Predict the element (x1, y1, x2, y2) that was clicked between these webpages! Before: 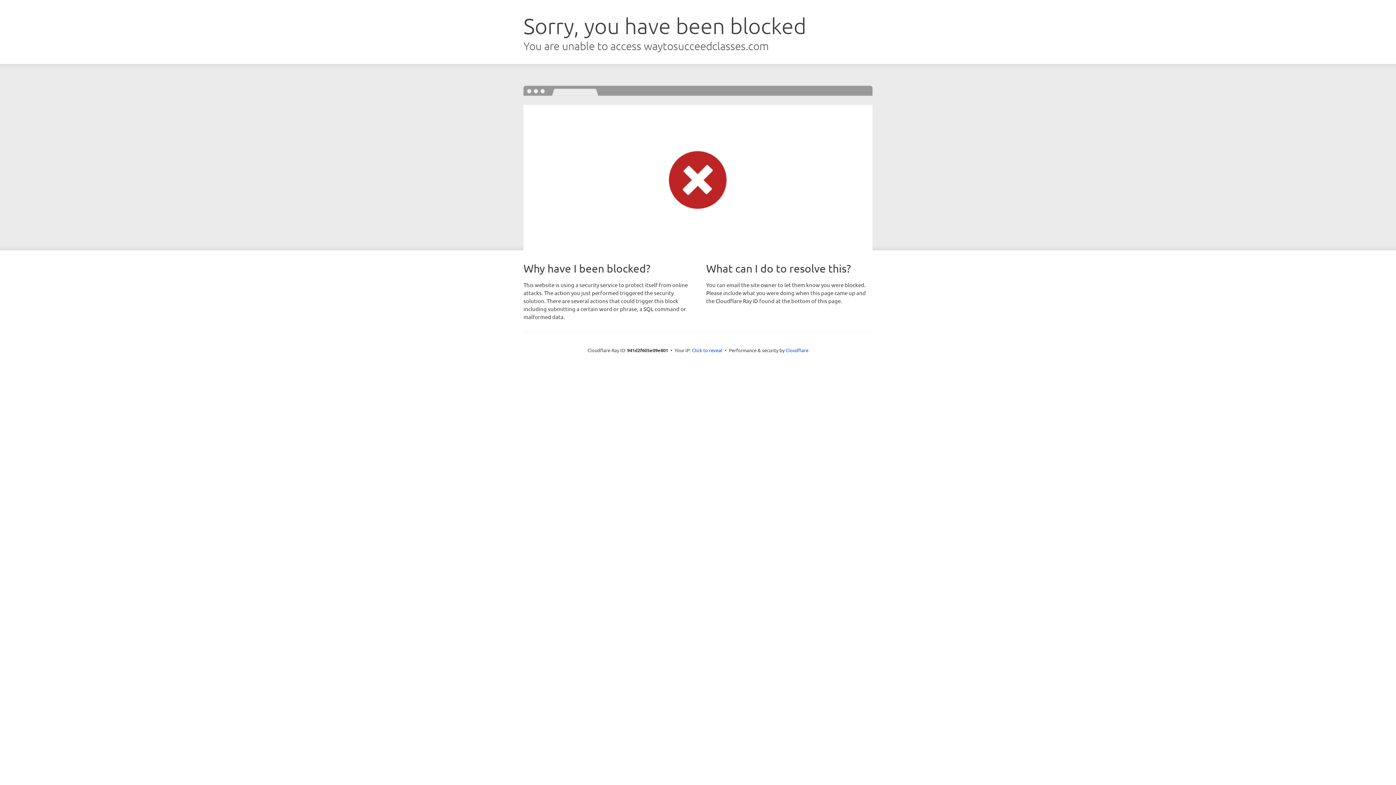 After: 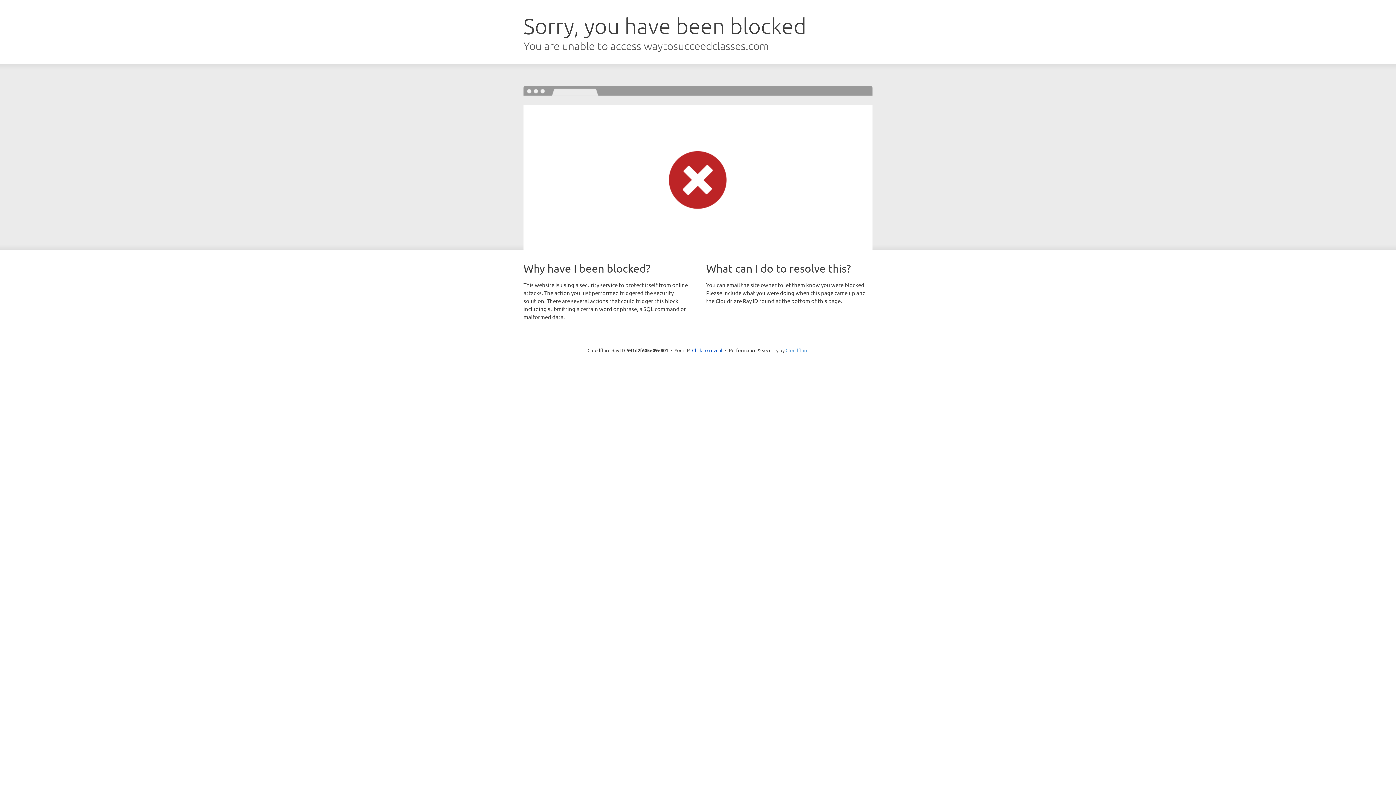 Action: bbox: (785, 347, 808, 353) label: Cloudflare